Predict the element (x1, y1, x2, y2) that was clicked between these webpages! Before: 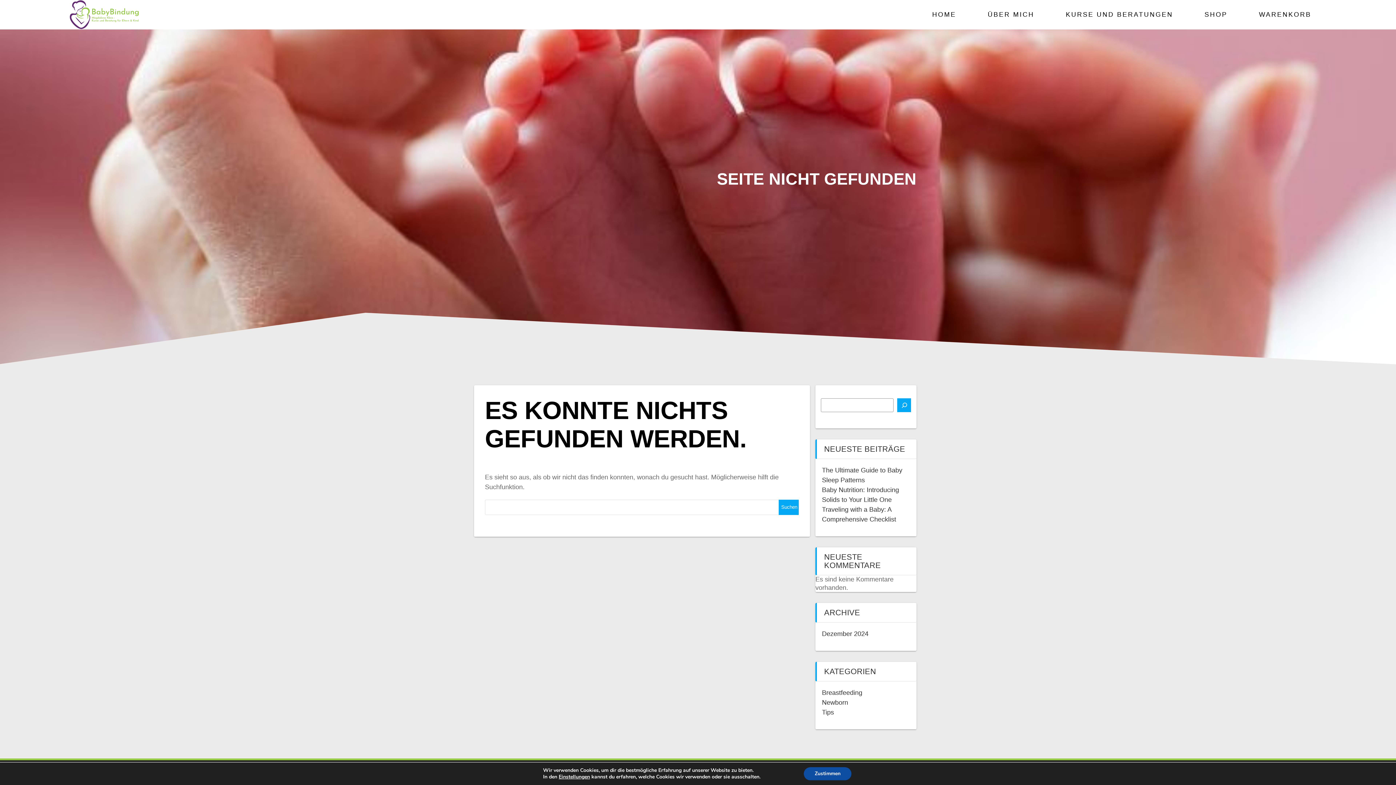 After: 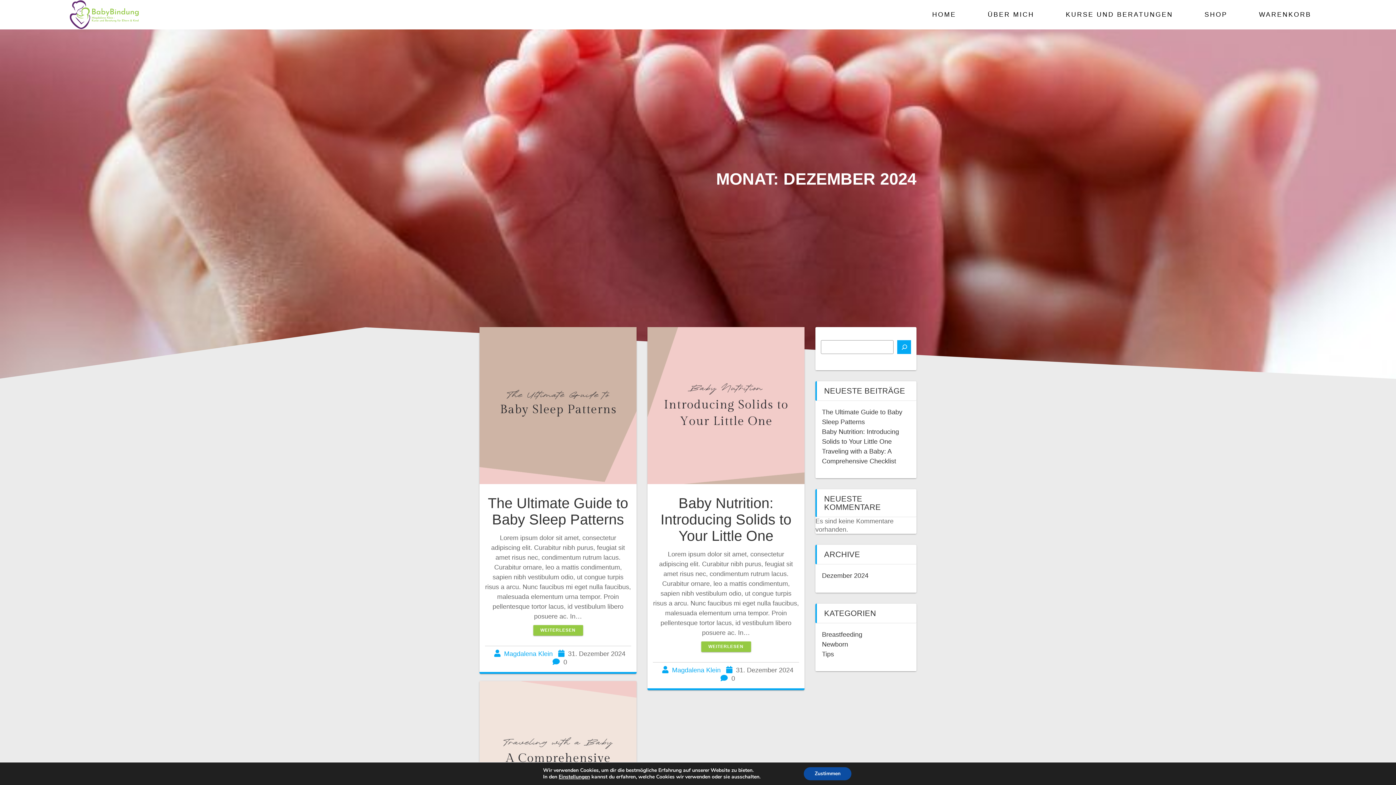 Action: label: Dezember 2024 bbox: (822, 630, 868, 637)